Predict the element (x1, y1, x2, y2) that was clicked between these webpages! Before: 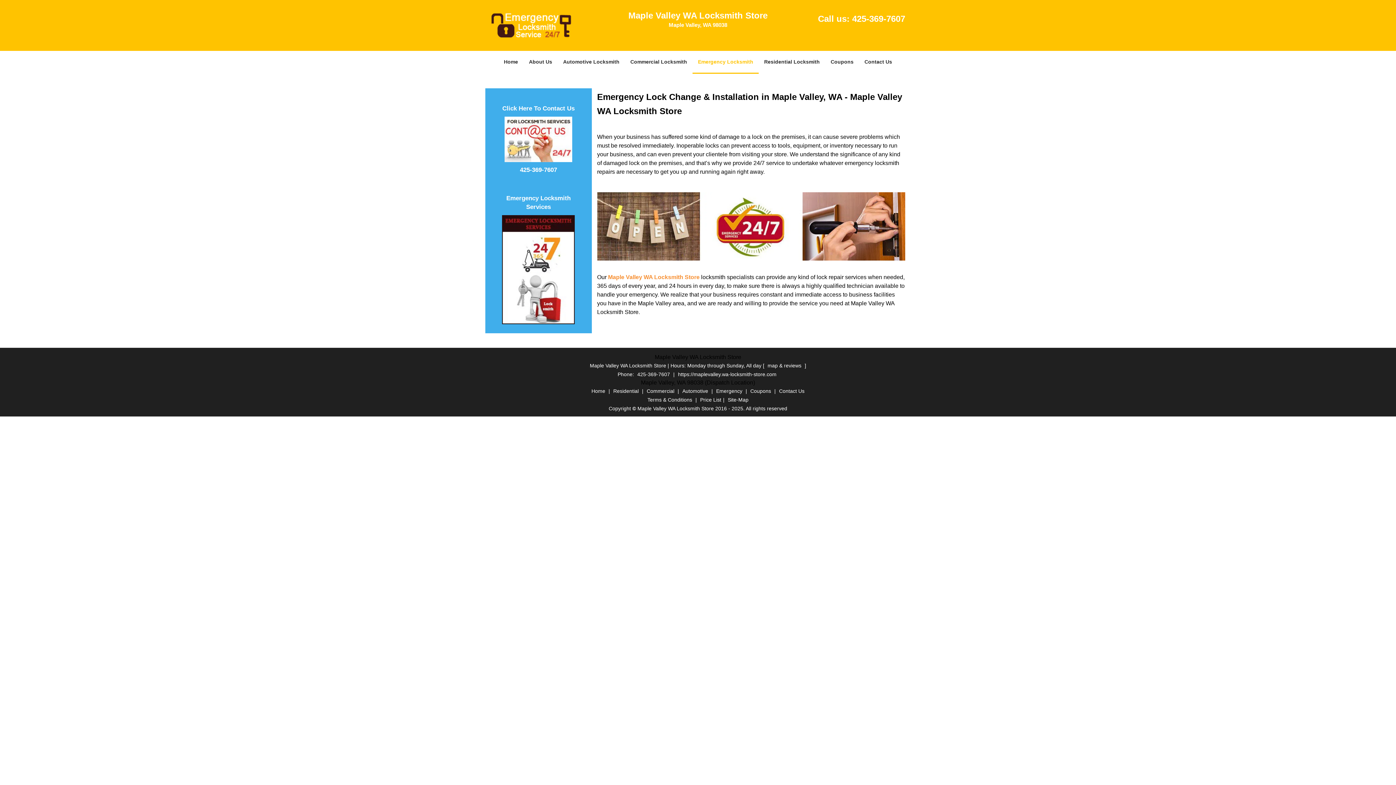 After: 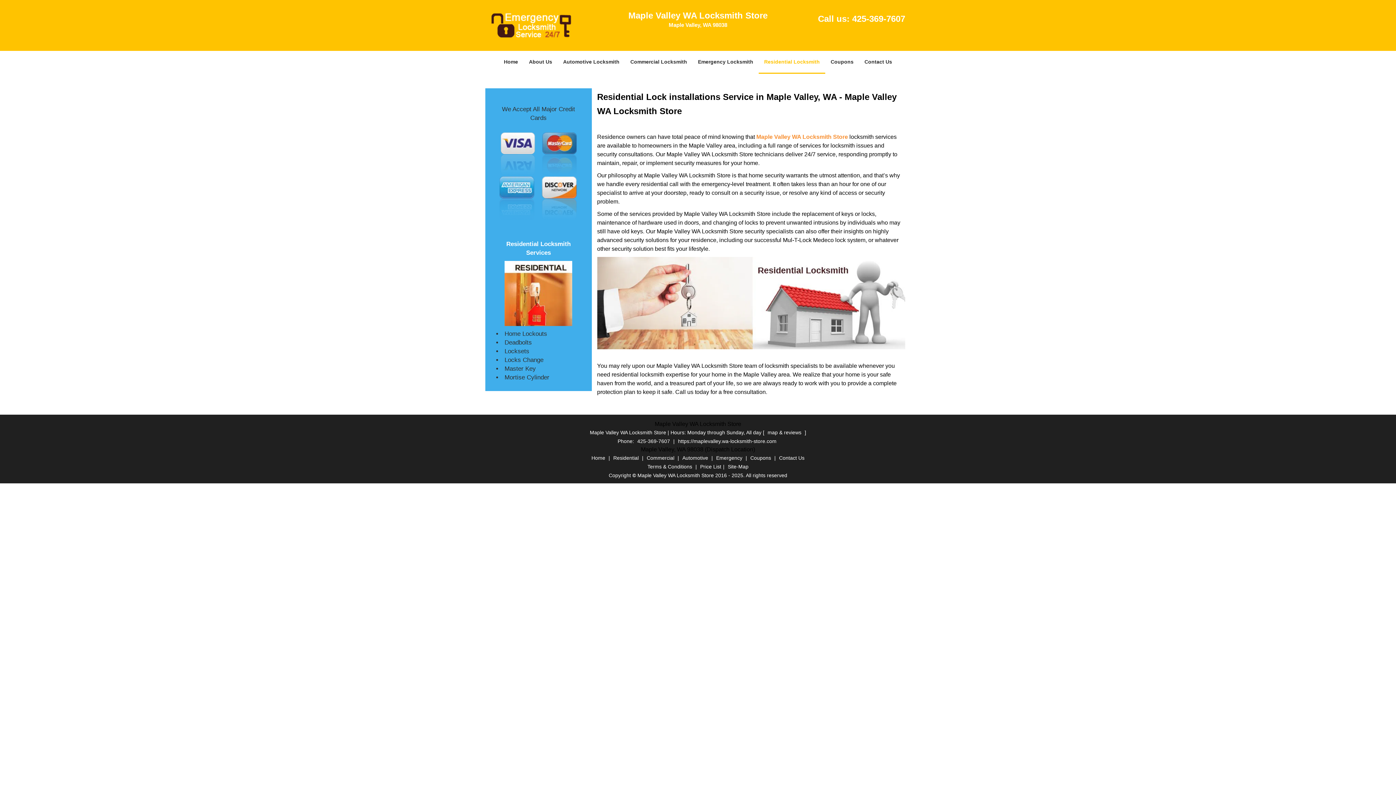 Action: label: Residential Locksmith bbox: (758, 41, 825, 64)